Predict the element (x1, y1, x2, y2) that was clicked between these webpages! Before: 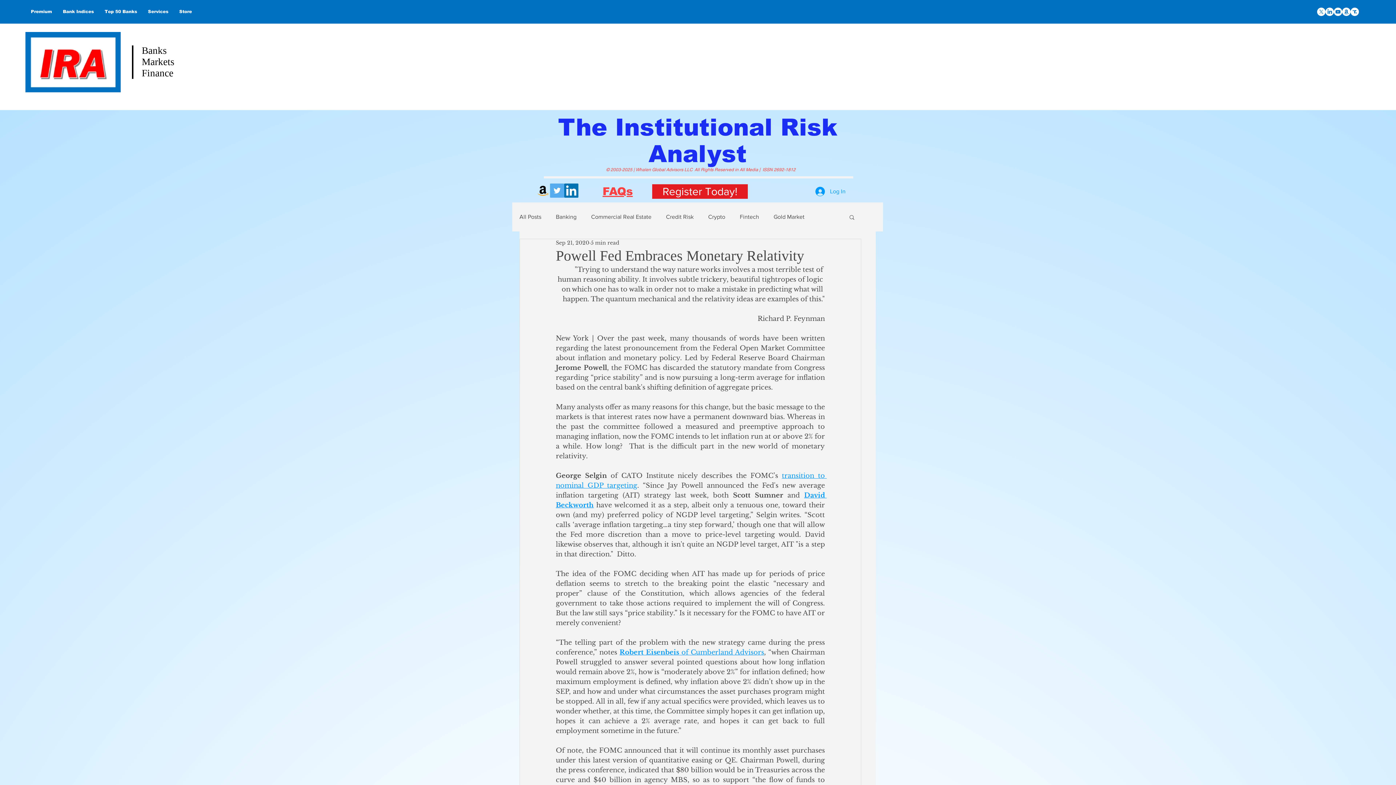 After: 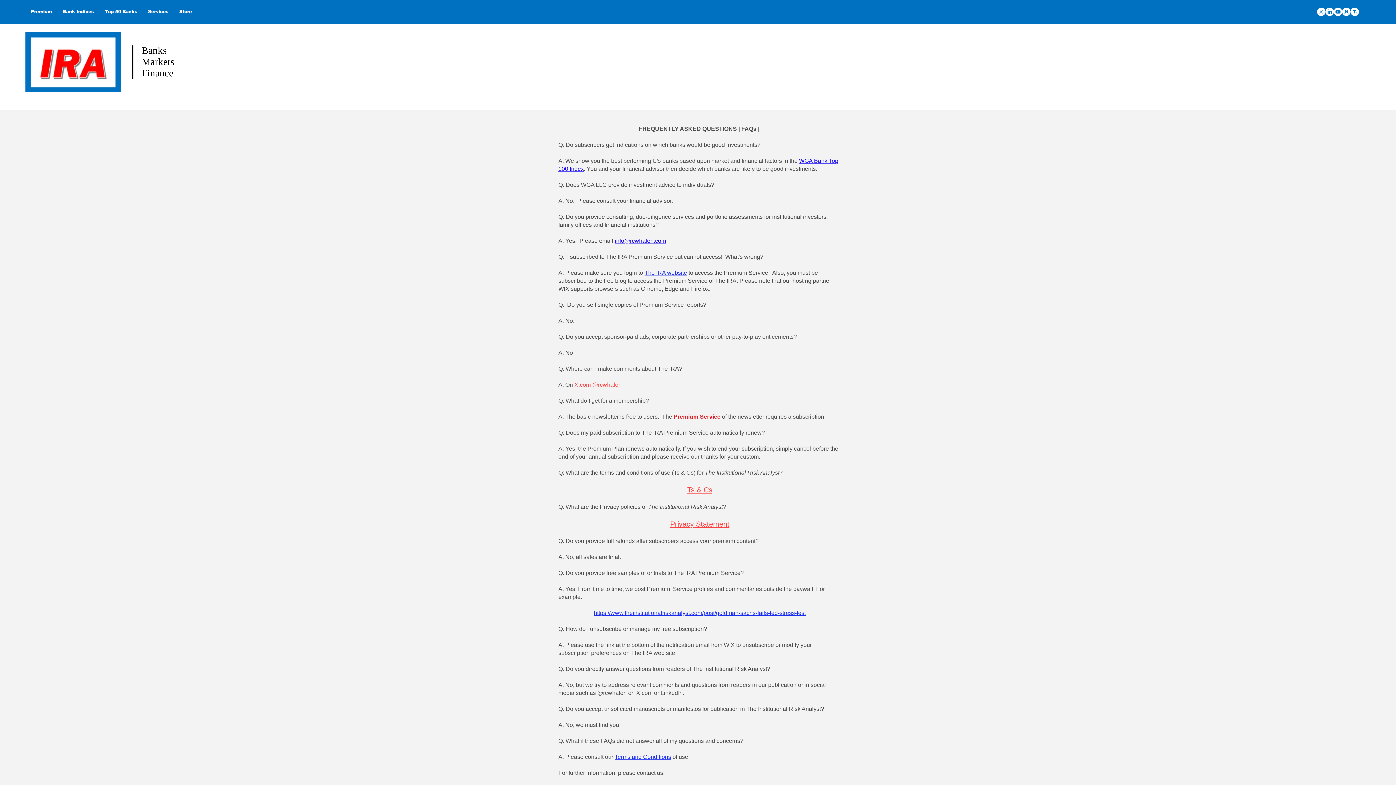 Action: bbox: (602, 185, 632, 197) label: FAQs